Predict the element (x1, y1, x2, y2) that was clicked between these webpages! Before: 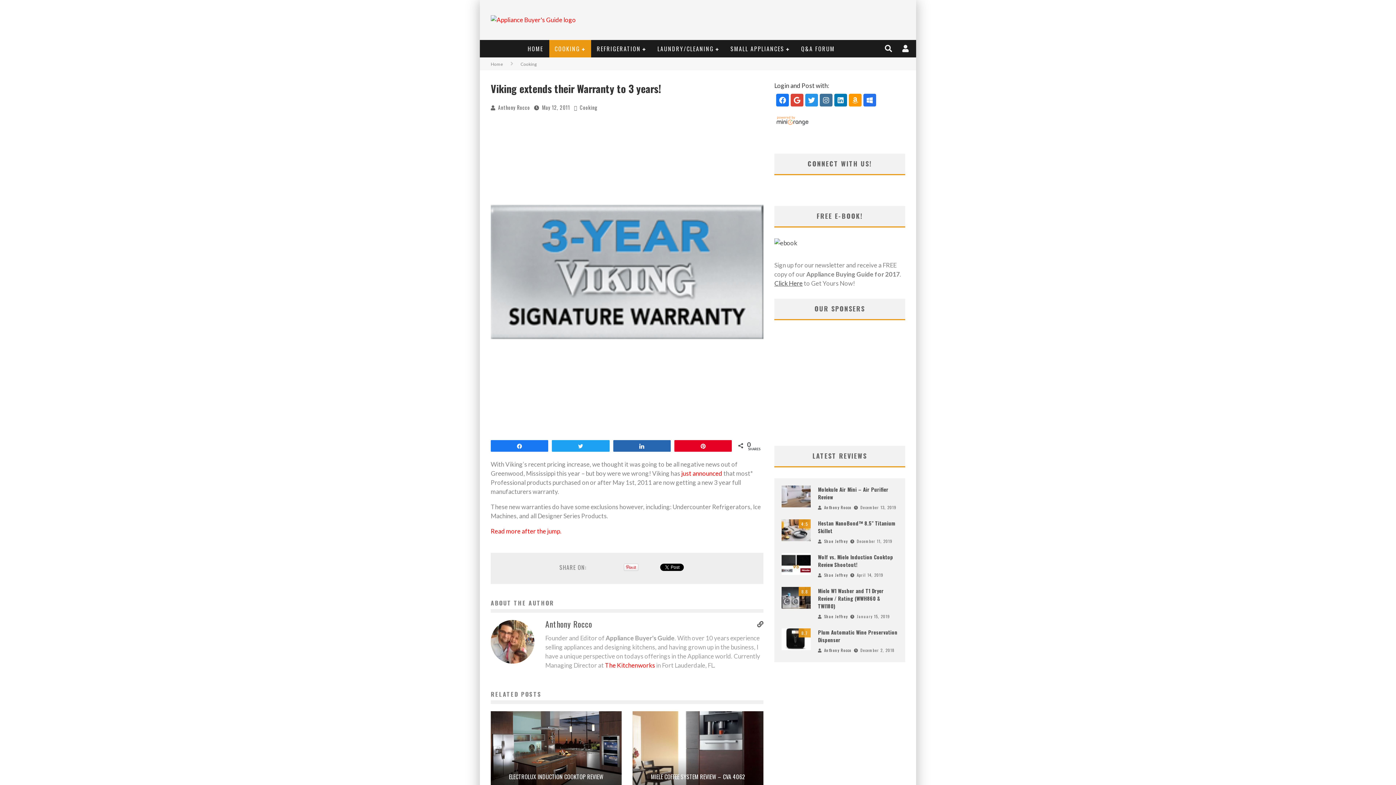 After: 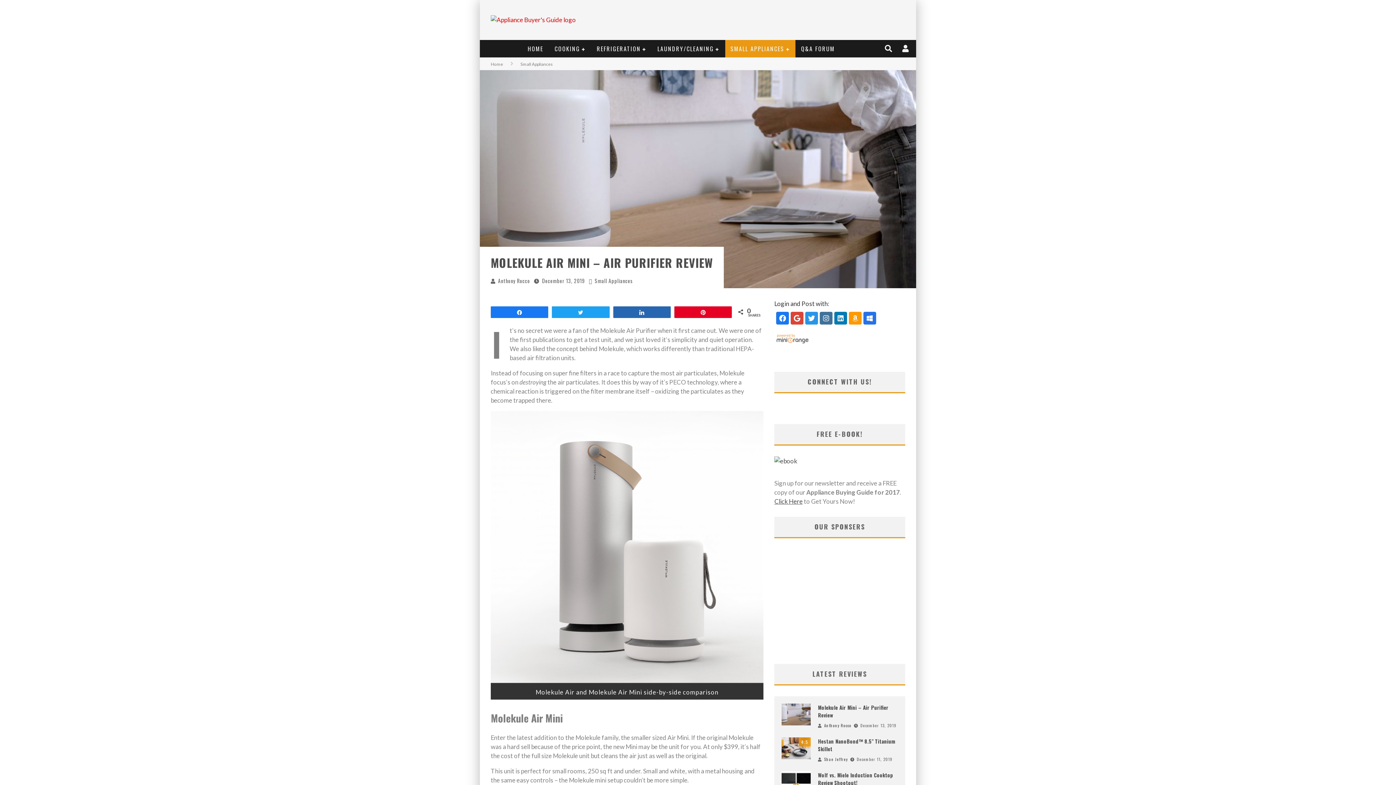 Action: bbox: (781, 485, 810, 507)